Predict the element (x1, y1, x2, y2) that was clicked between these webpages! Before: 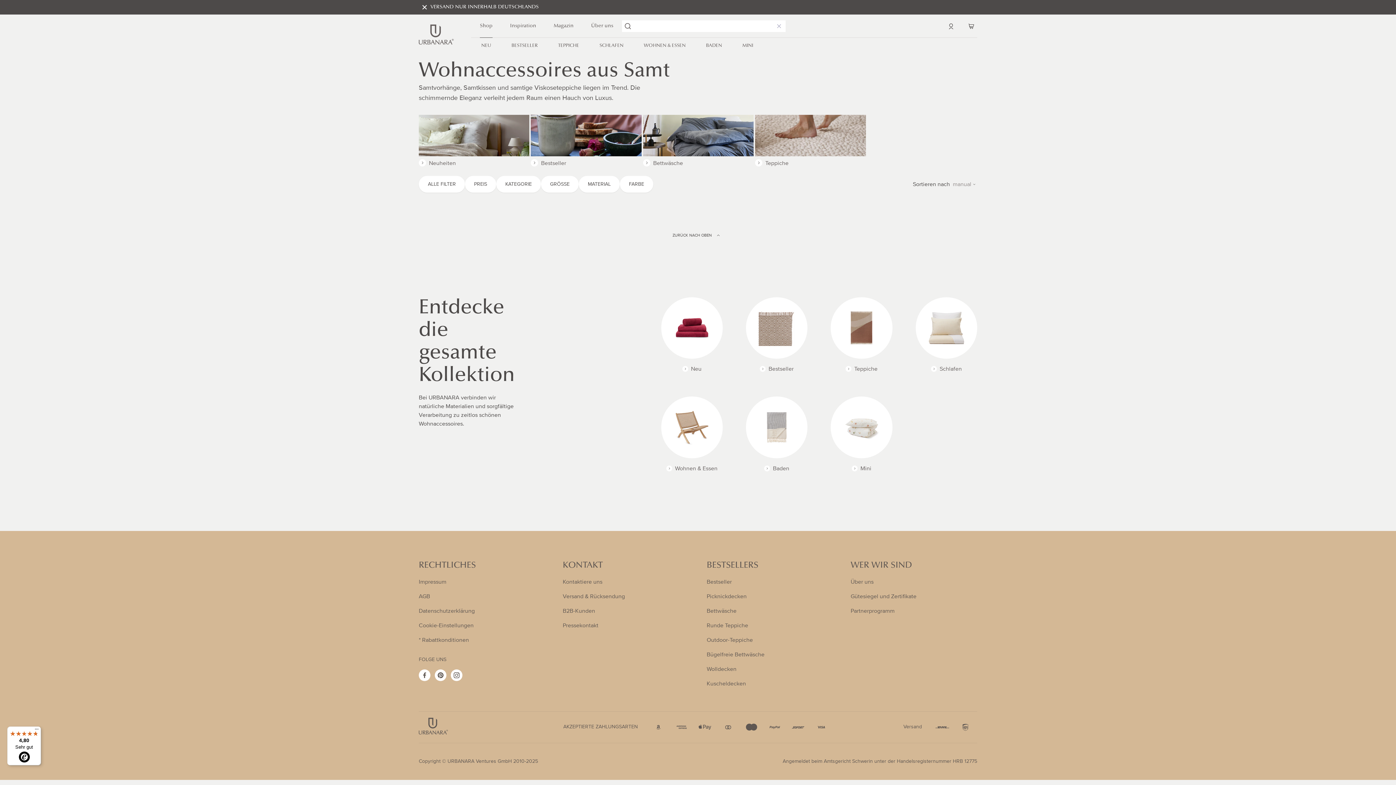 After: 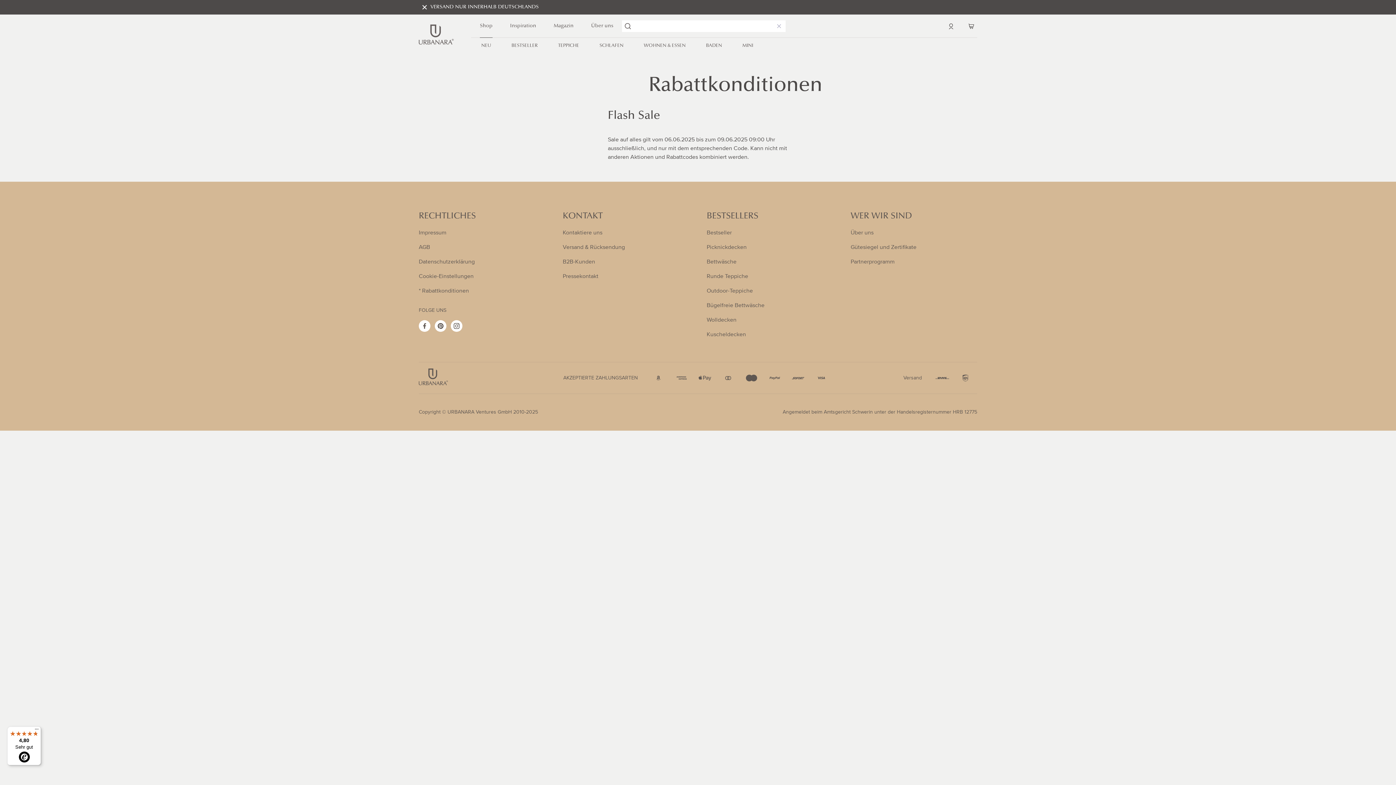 Action: label: * Rabattkonditionen bbox: (418, 635, 545, 644)